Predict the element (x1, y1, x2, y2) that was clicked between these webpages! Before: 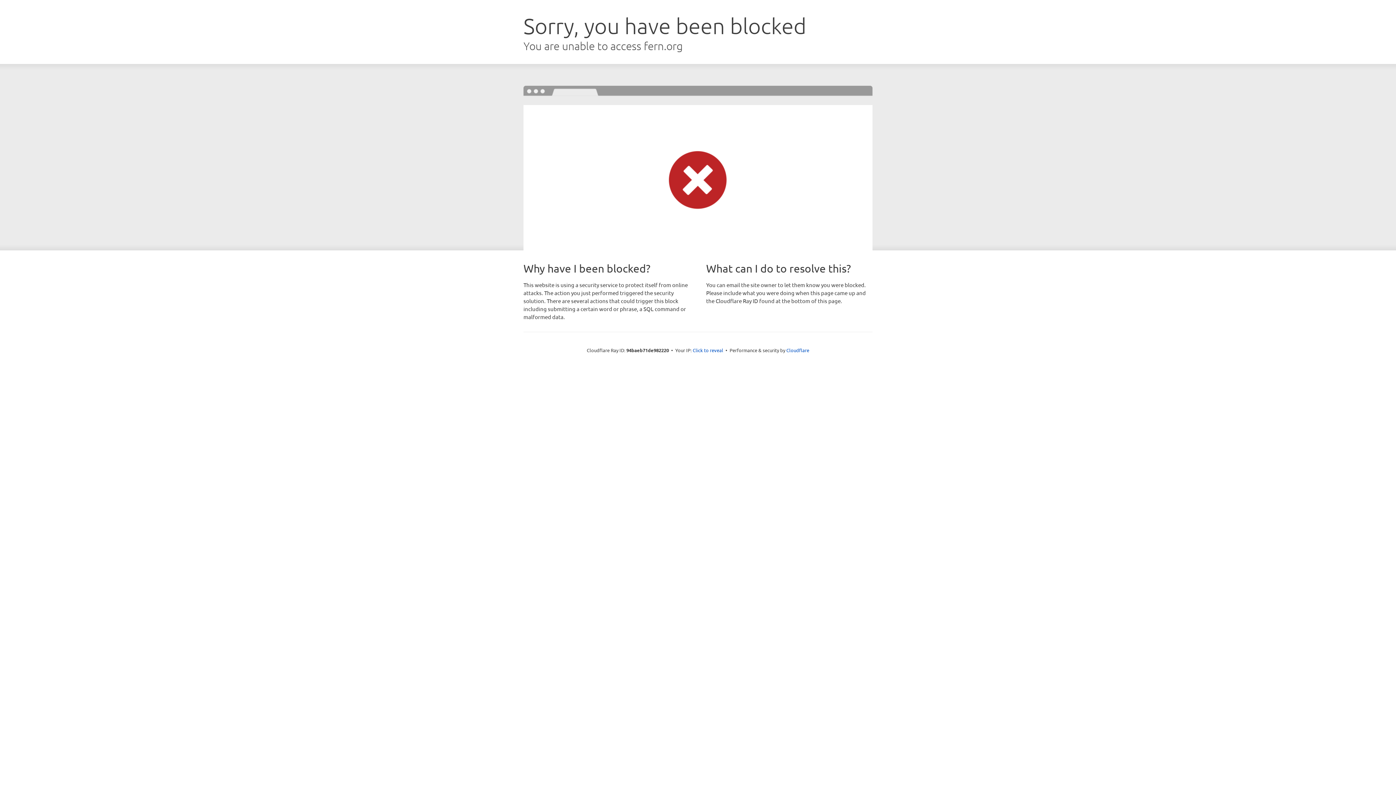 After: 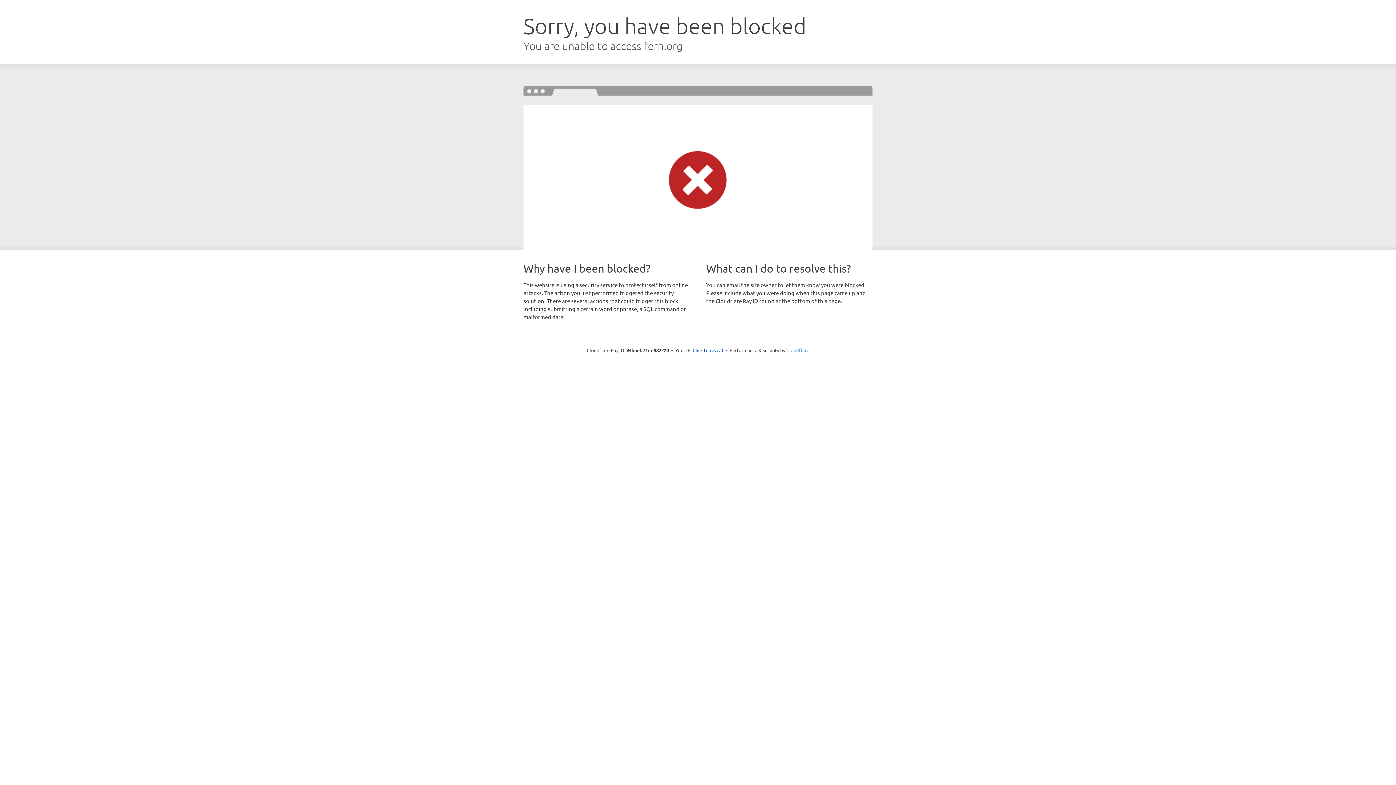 Action: bbox: (786, 347, 809, 353) label: Cloudflare